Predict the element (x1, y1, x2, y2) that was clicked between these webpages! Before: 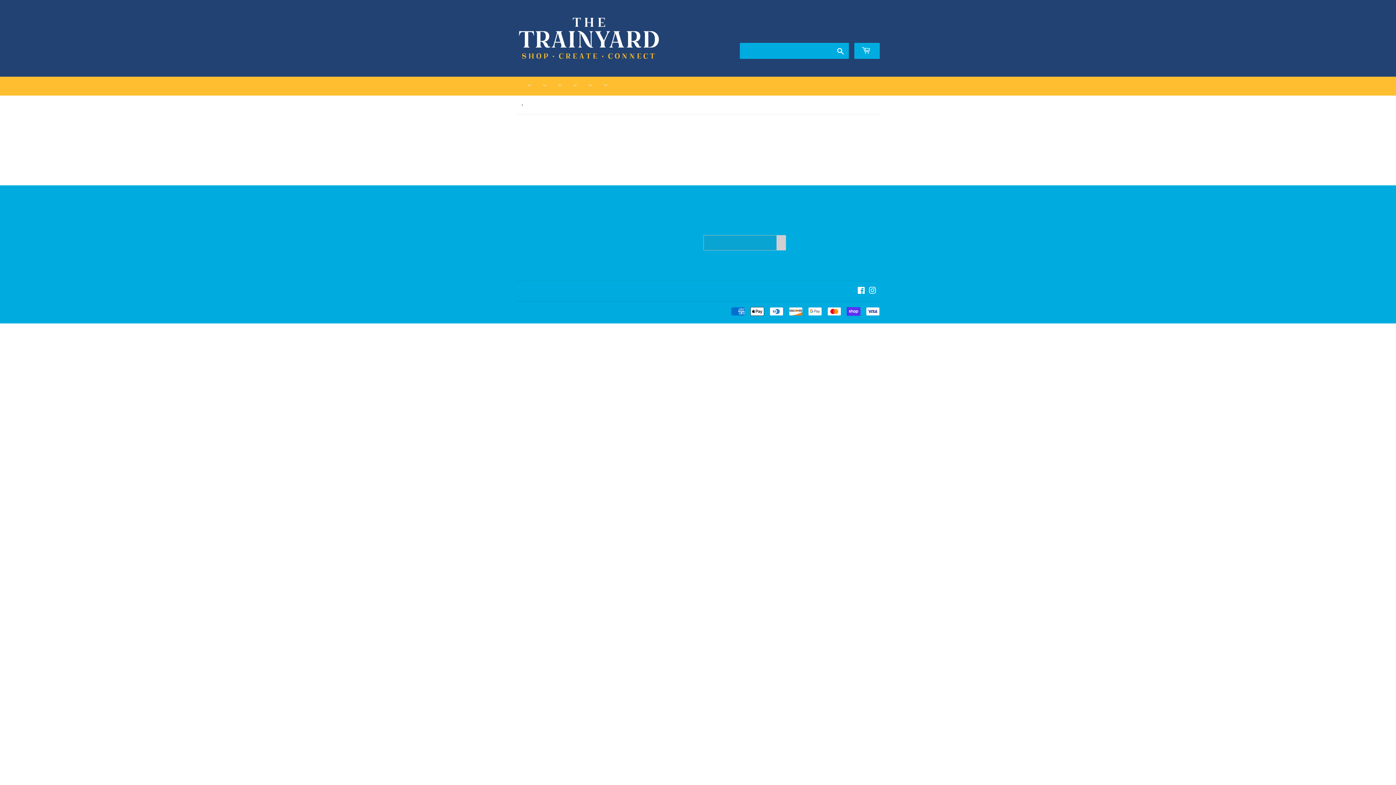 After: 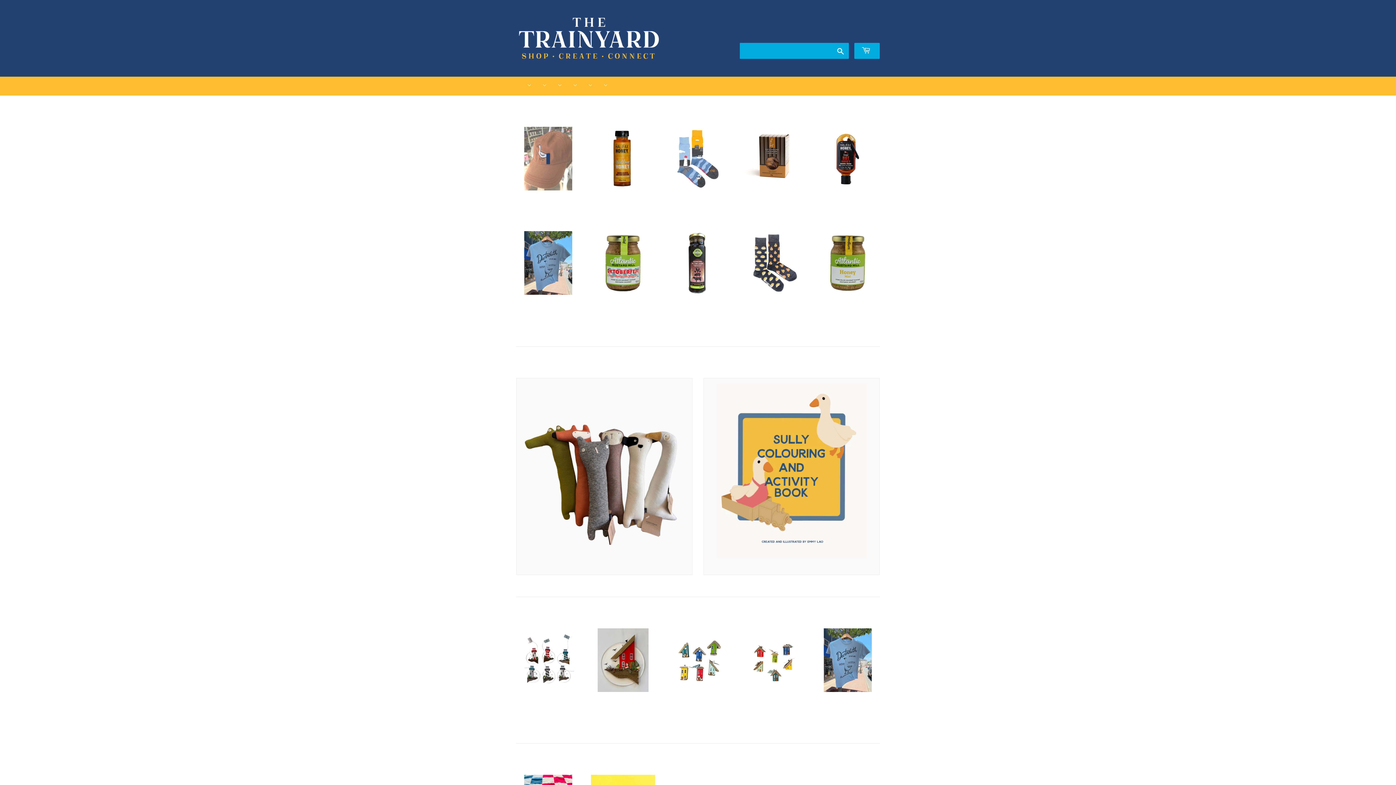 Action: bbox: (516, 95, 518, 113) label: Home